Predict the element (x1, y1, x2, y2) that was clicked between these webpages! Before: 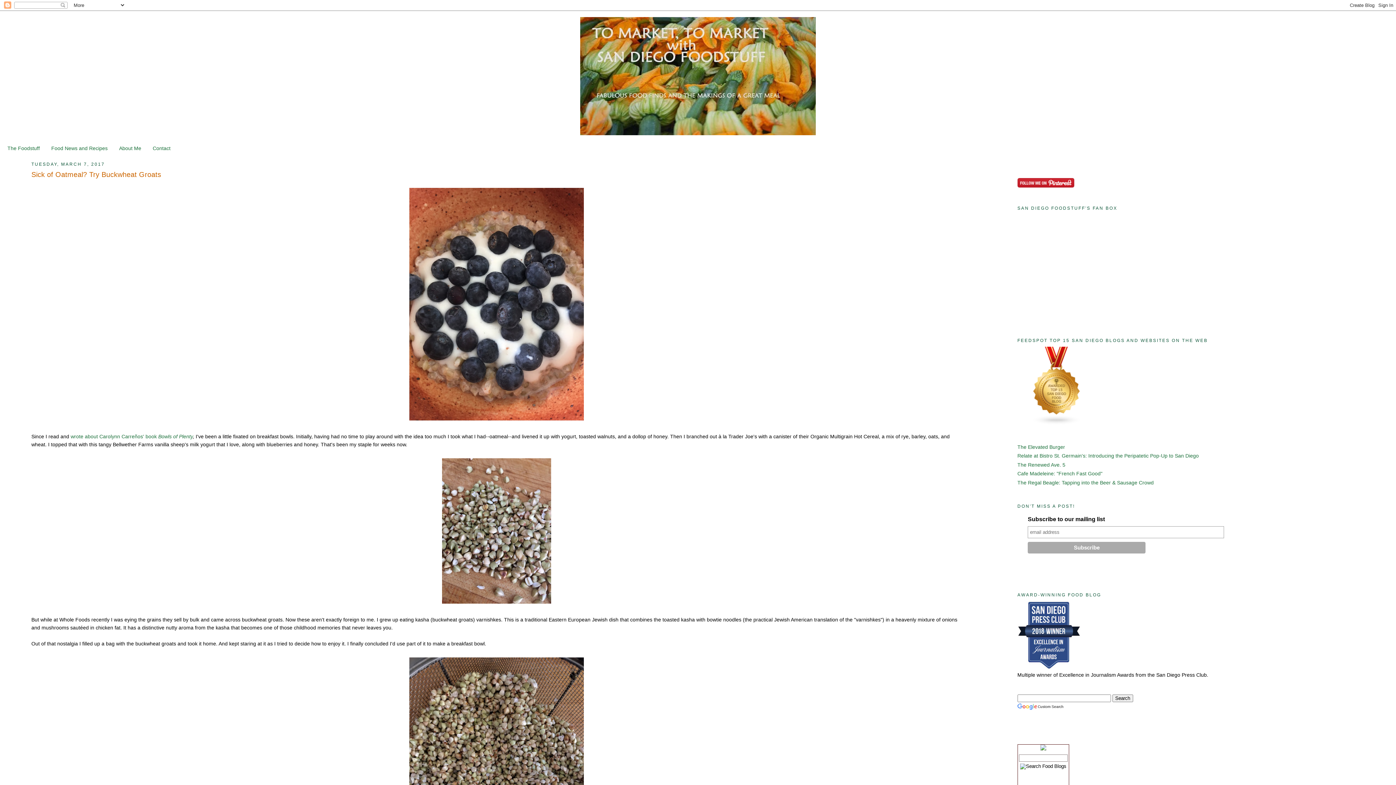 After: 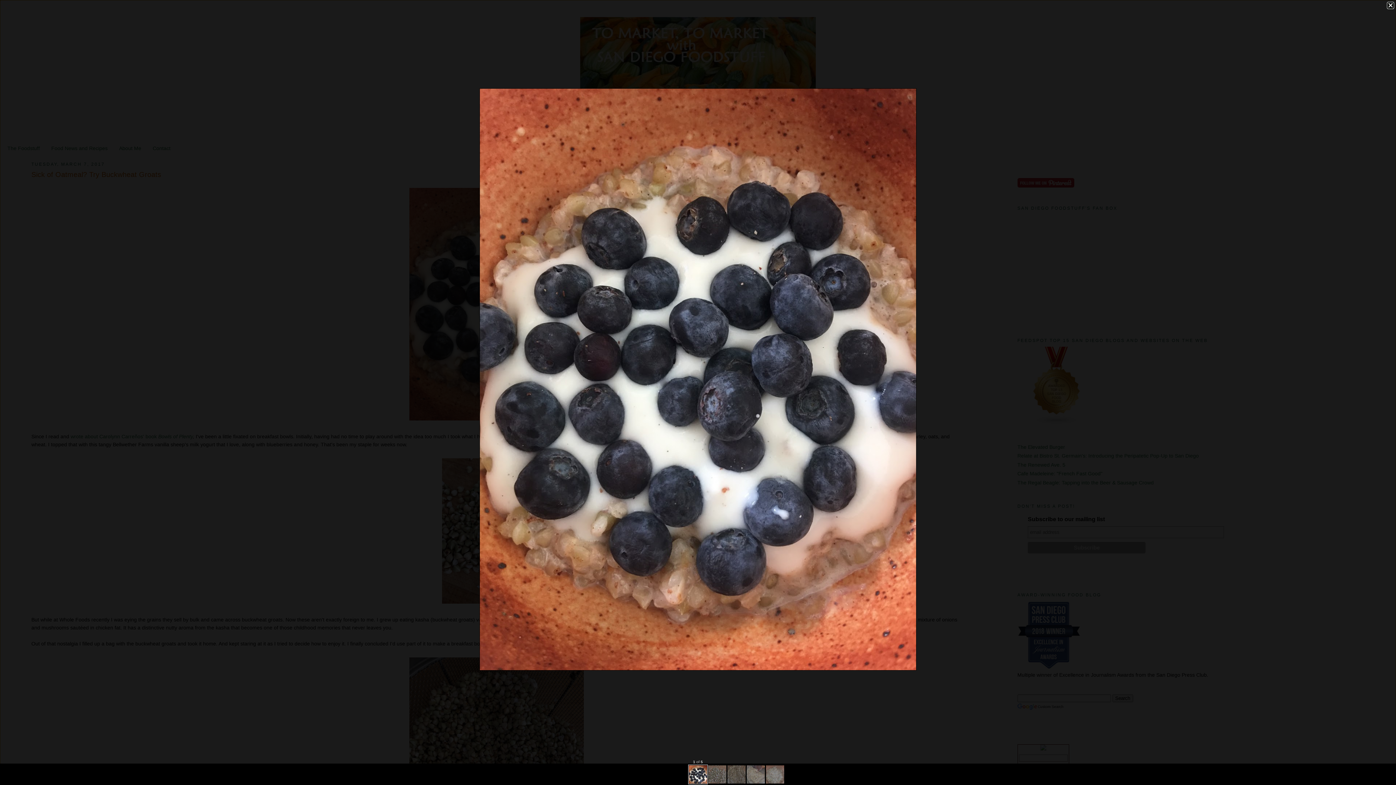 Action: bbox: (407, 417, 585, 423)